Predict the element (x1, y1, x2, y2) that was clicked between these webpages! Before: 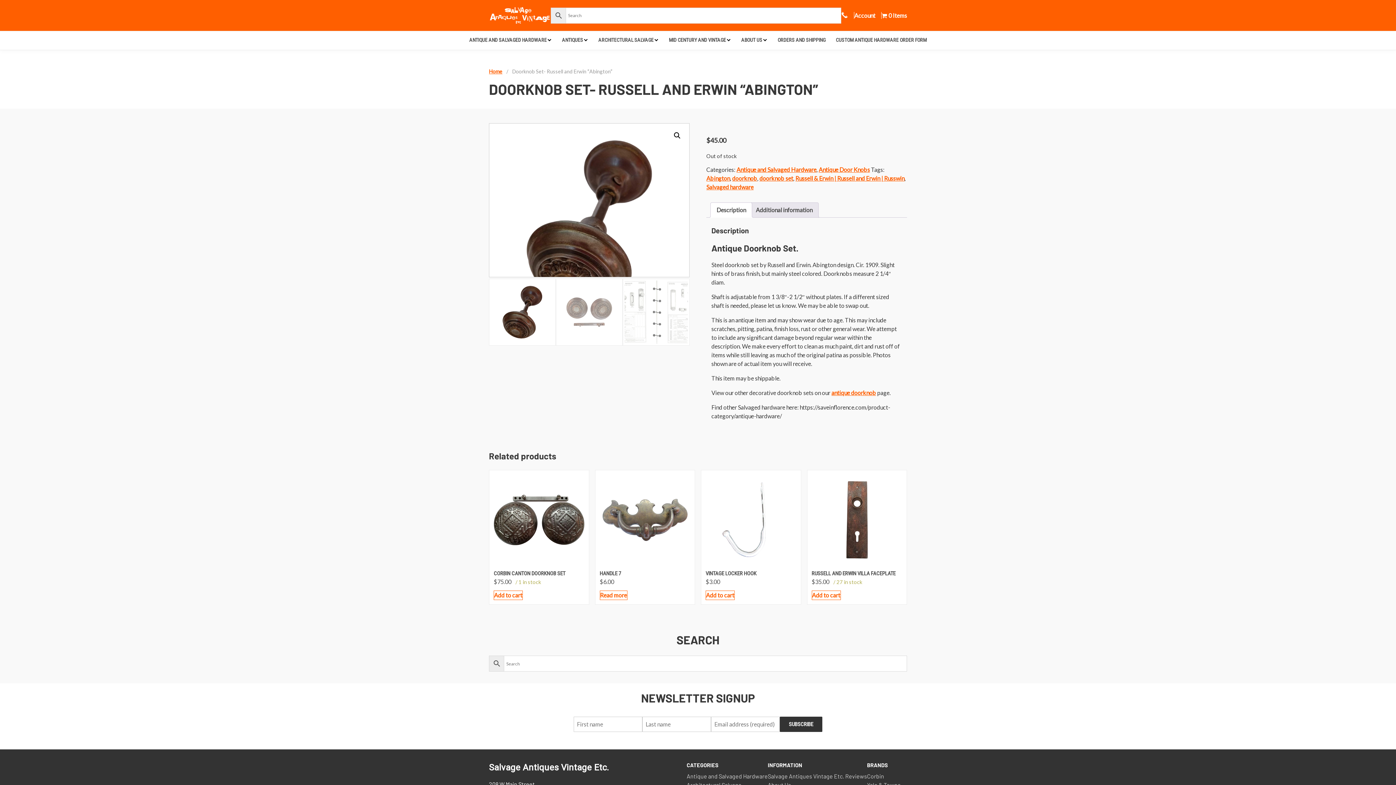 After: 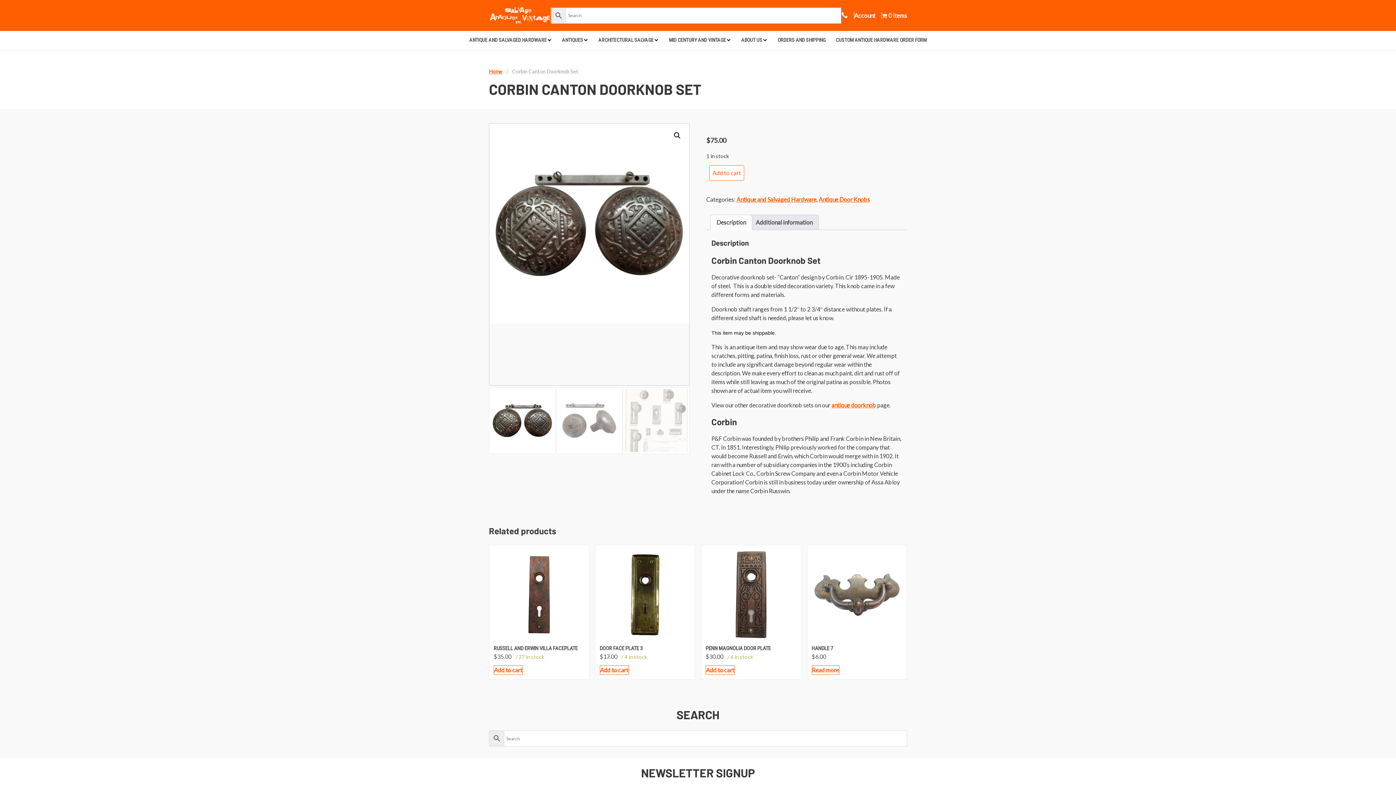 Action: bbox: (490, 471, 587, 590) label: CORBIN CANTON DOORKNOB SET
$75.00
 / 1 in stock